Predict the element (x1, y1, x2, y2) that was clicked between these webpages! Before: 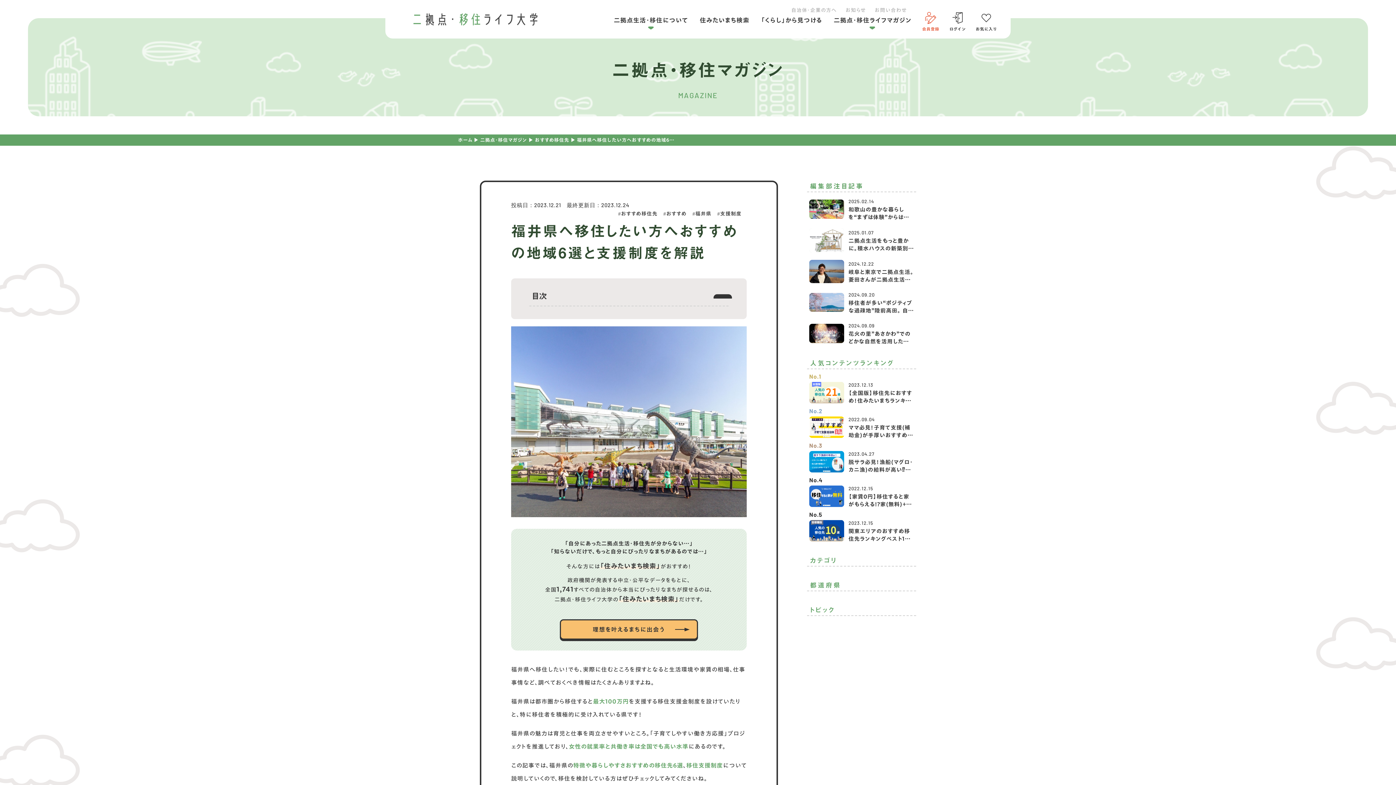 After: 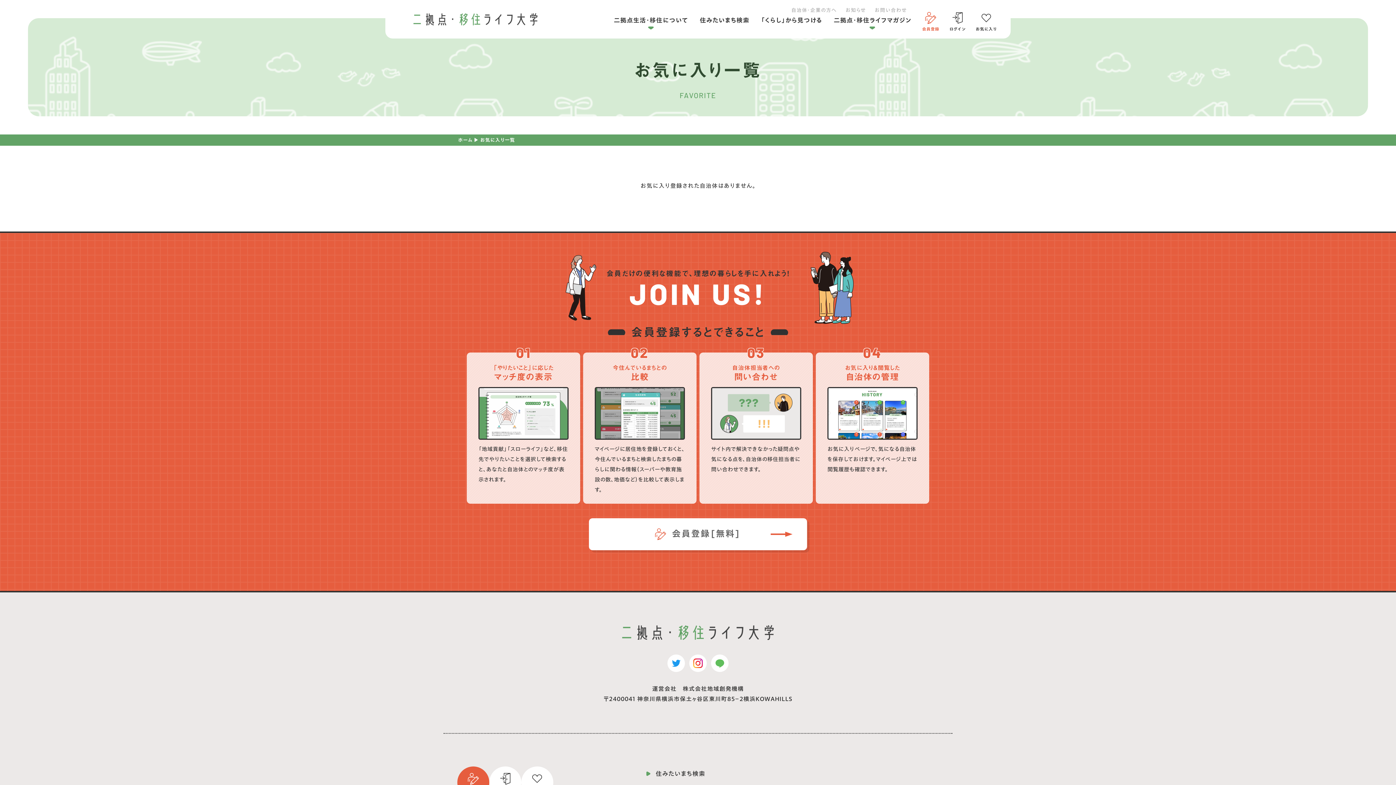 Action: bbox: (970, 5, 1002, 38) label: お気に入り